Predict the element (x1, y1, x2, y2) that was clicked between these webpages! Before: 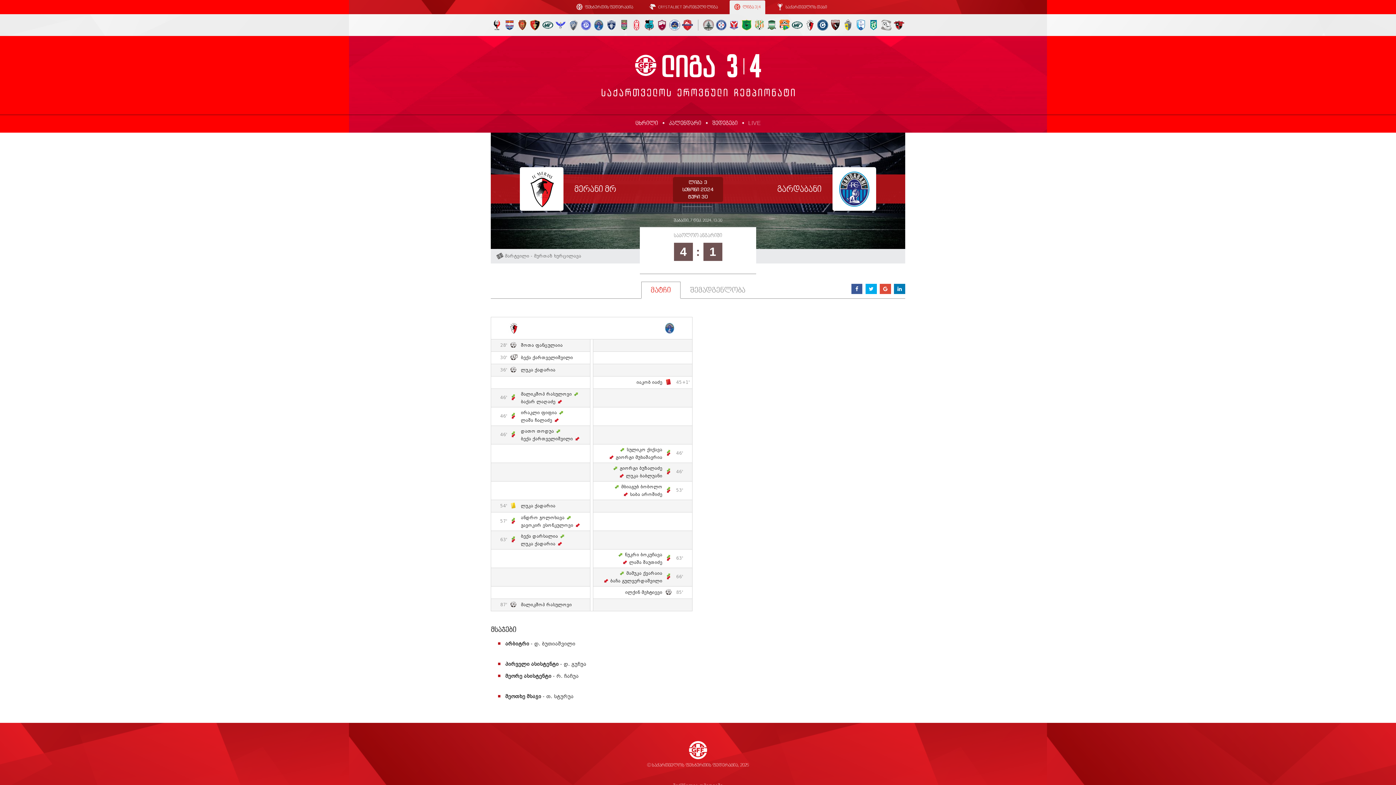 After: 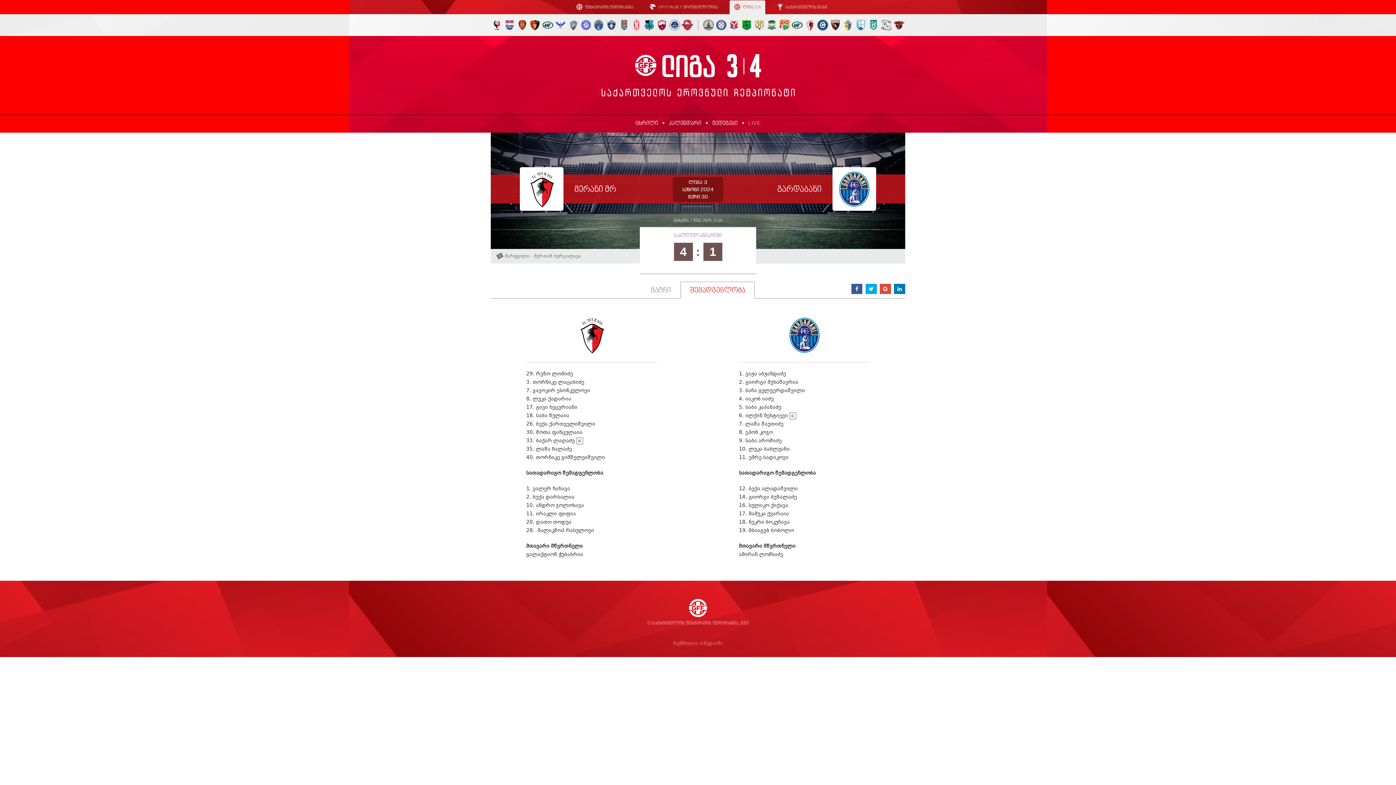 Action: label: შემადგენლობა bbox: (680, 281, 754, 298)